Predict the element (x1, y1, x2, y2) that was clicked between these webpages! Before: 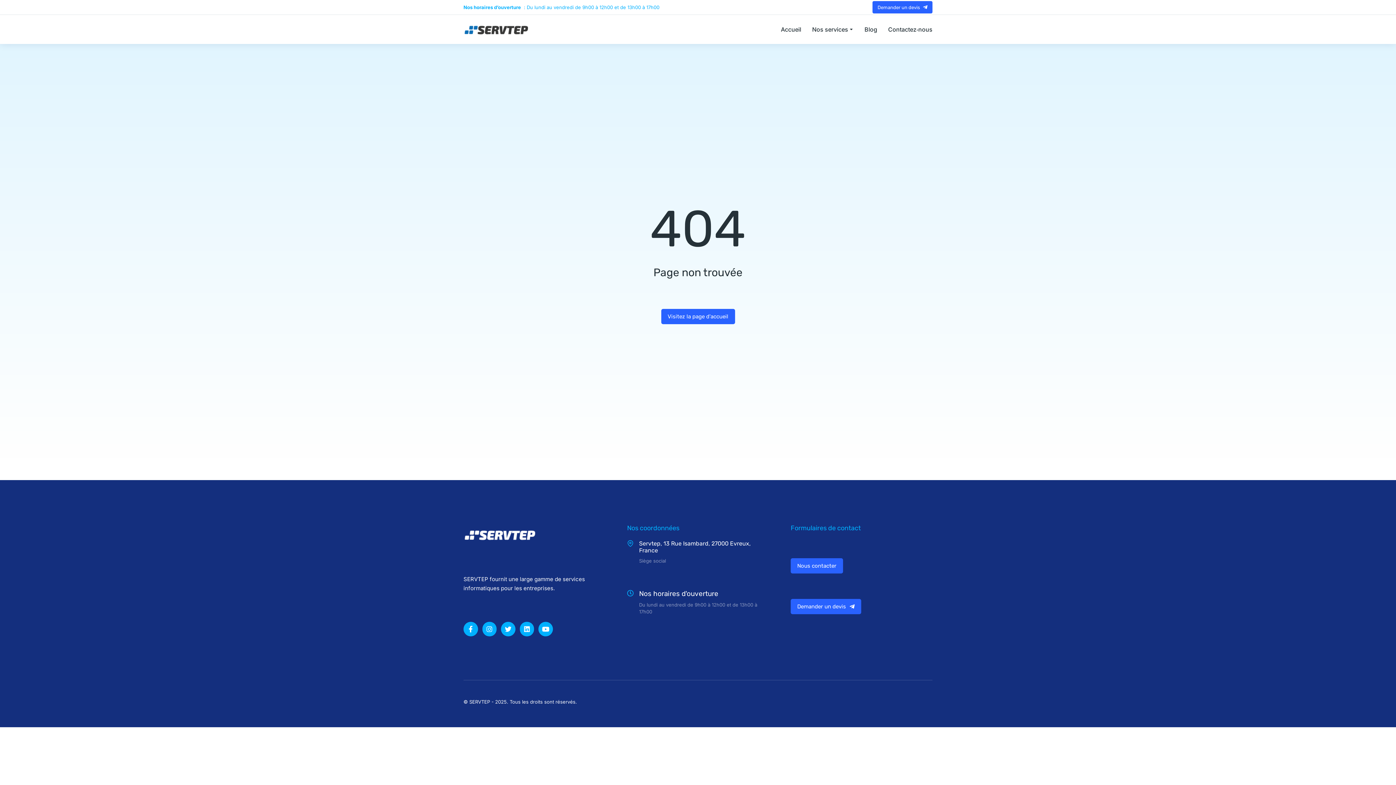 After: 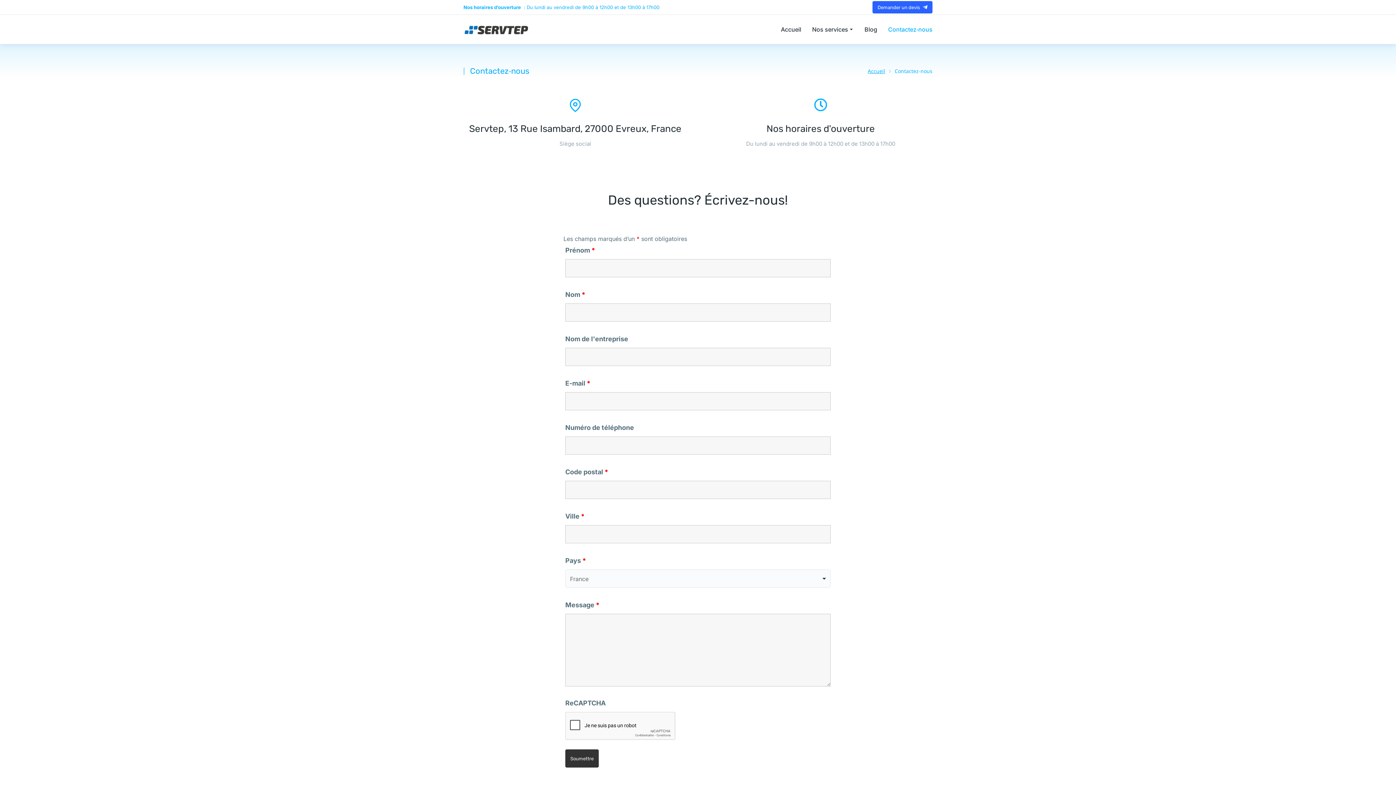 Action: bbox: (790, 558, 843, 573) label: Nous contacter